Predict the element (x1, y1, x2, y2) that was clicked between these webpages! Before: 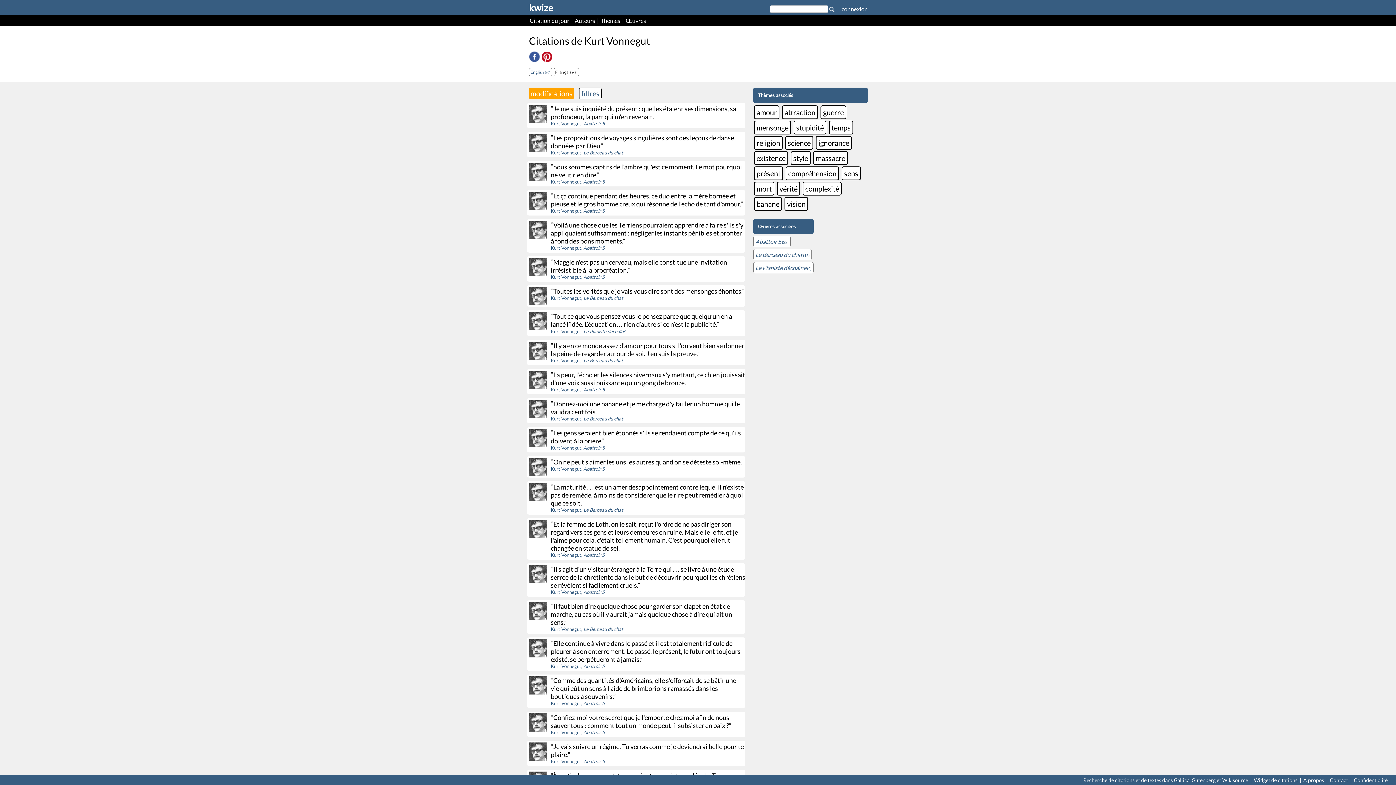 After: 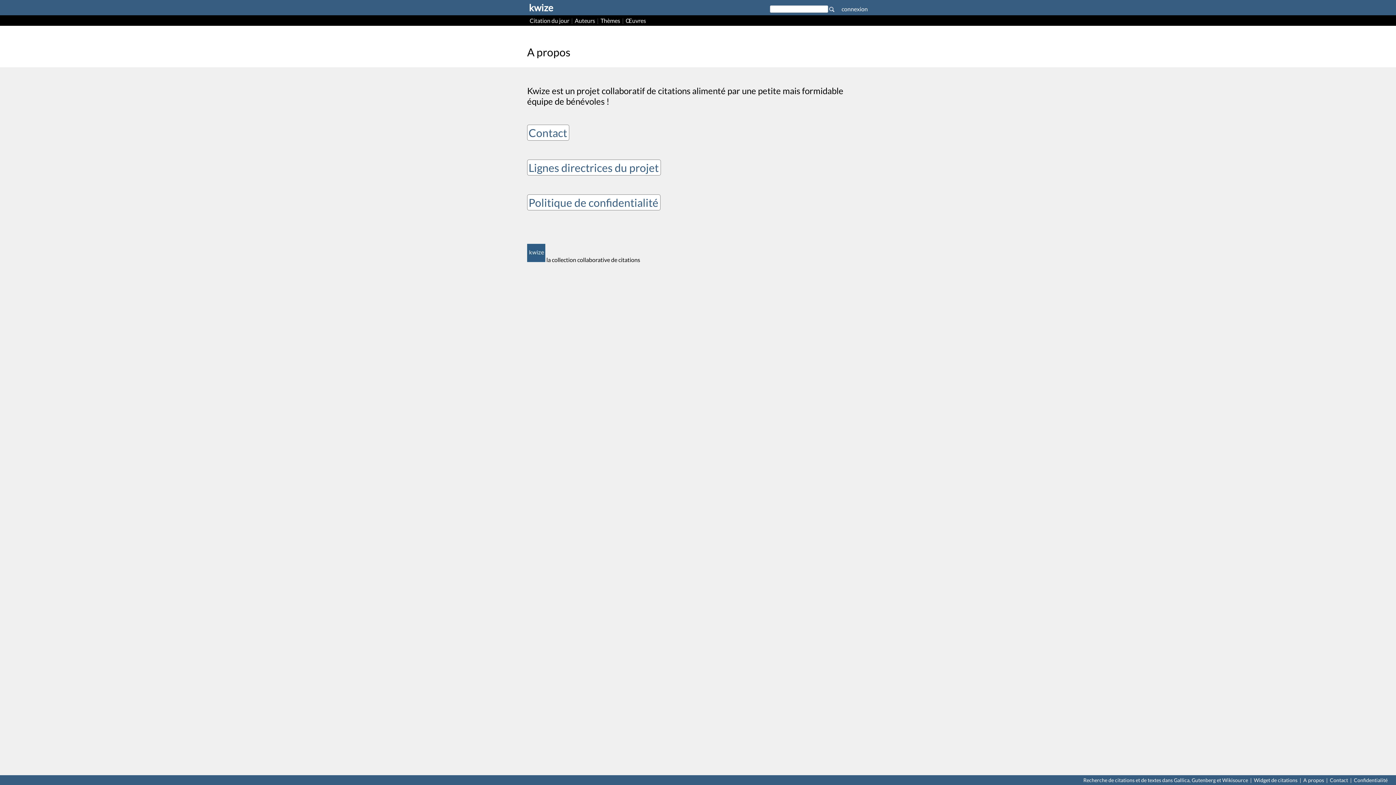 Action: label: A propos bbox: (1302, 776, 1325, 784)